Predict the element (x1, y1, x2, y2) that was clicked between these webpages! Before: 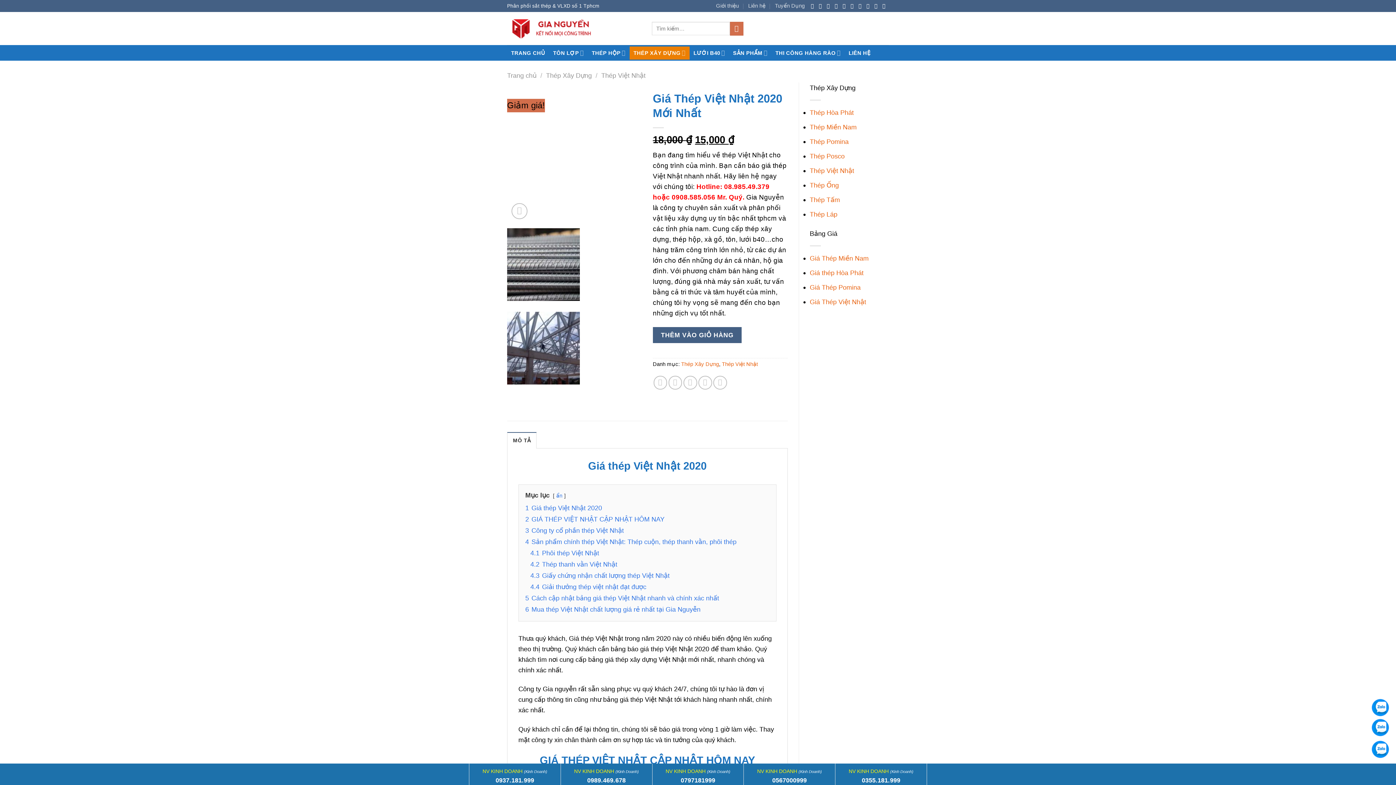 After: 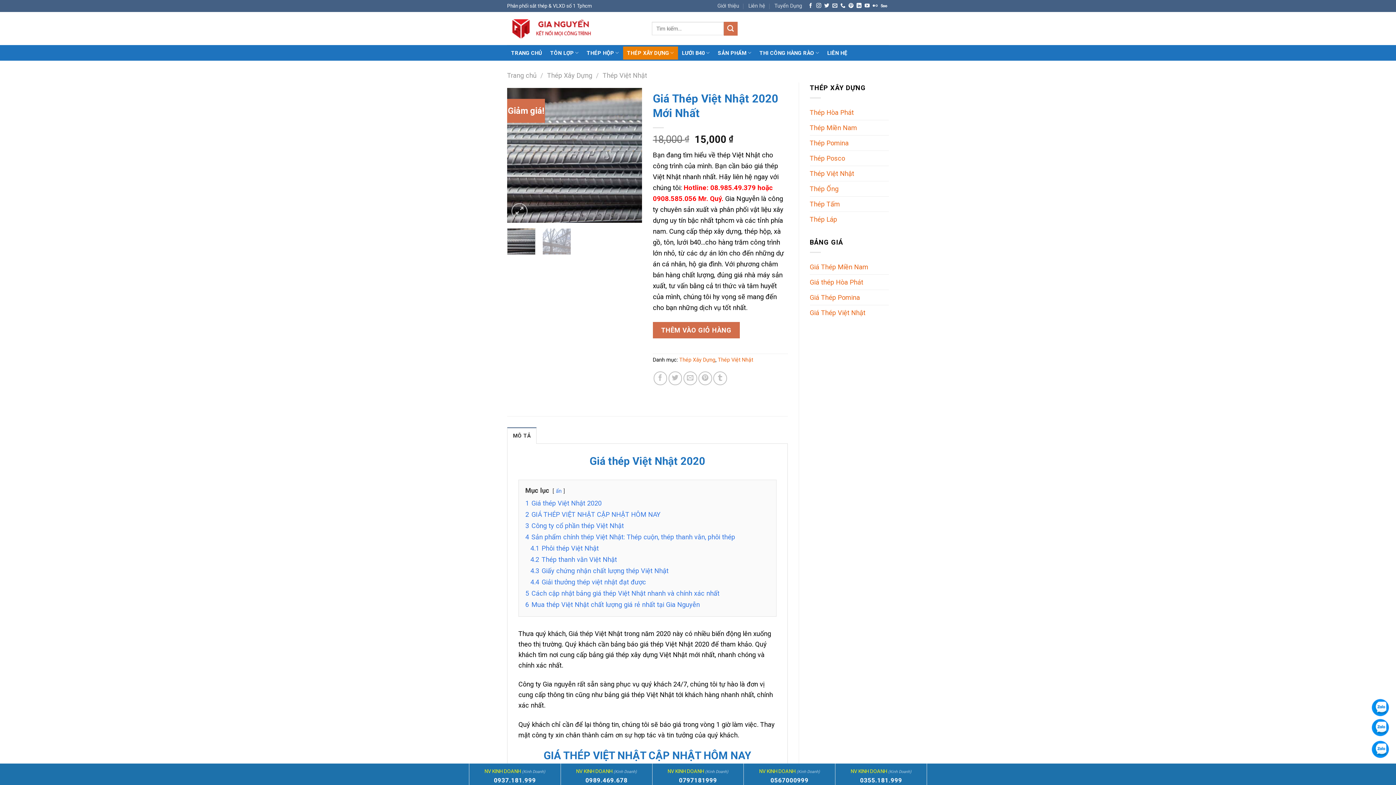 Action: bbox: (1371, 718, 1389, 737)